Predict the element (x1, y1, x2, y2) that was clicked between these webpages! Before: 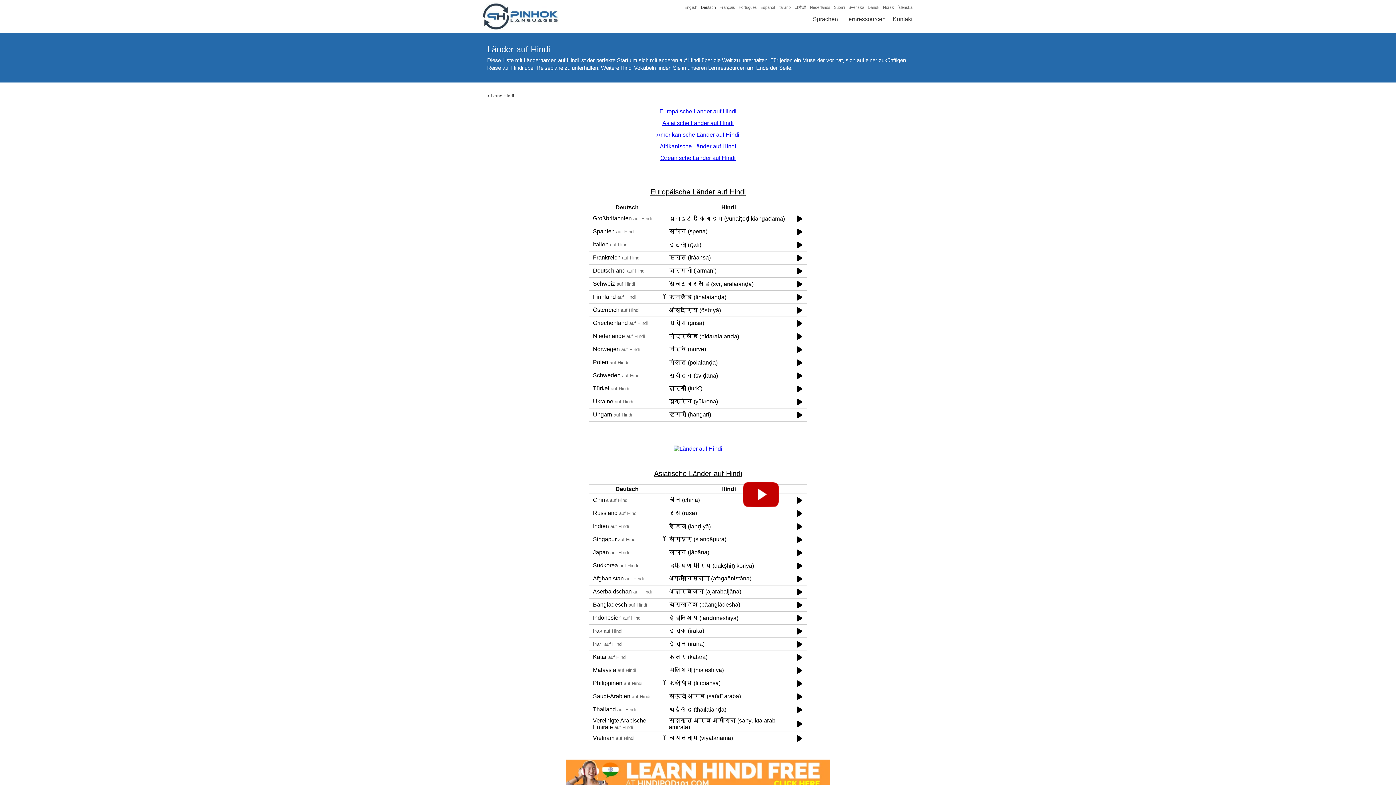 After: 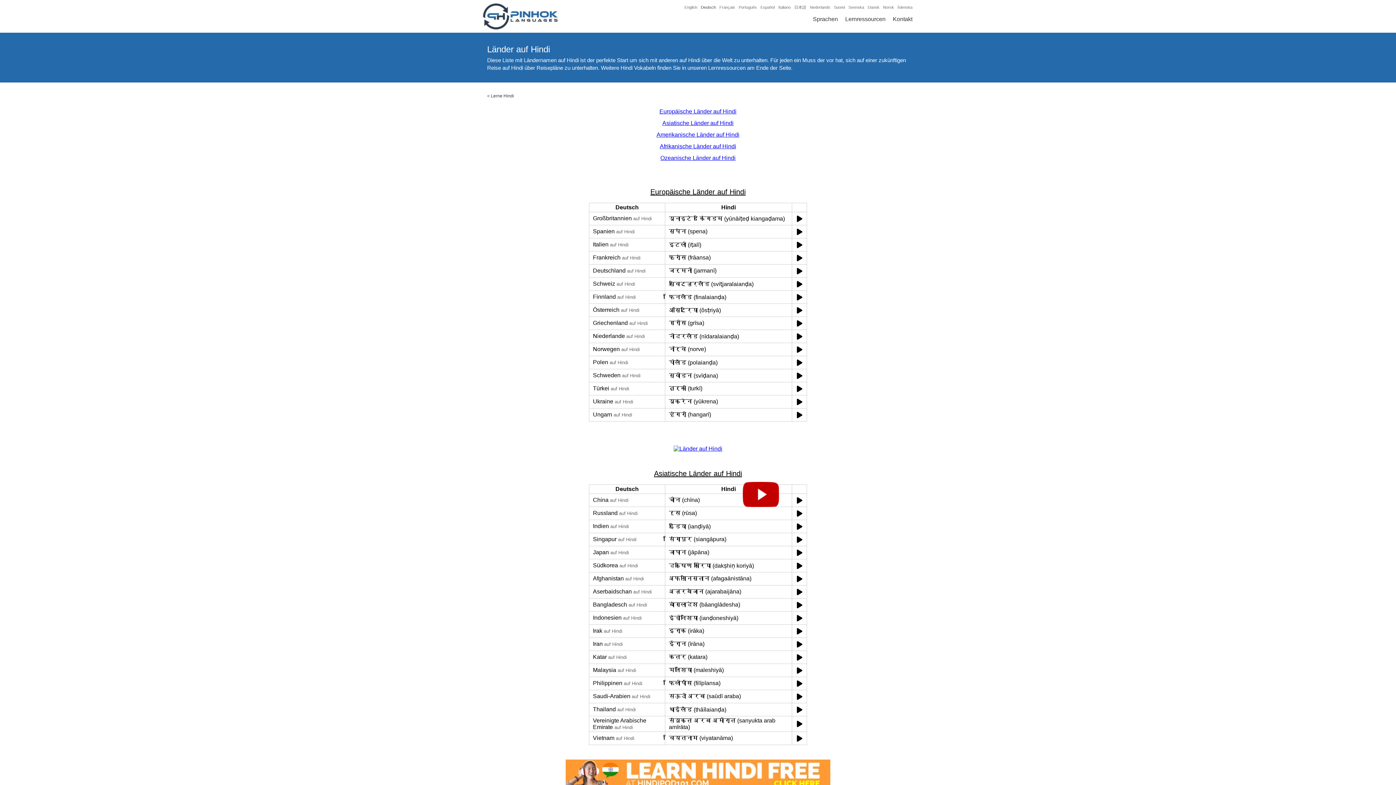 Action: bbox: (796, 573, 802, 584)